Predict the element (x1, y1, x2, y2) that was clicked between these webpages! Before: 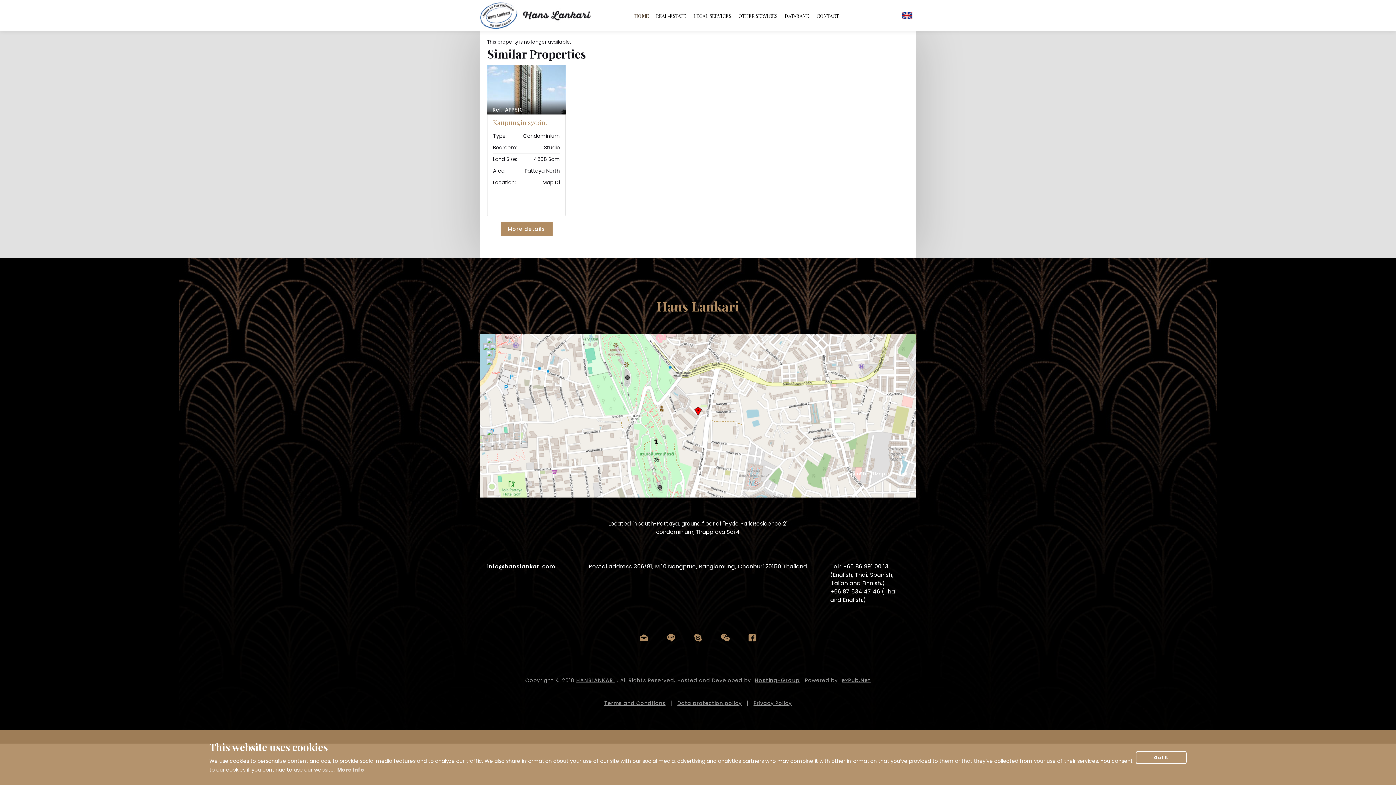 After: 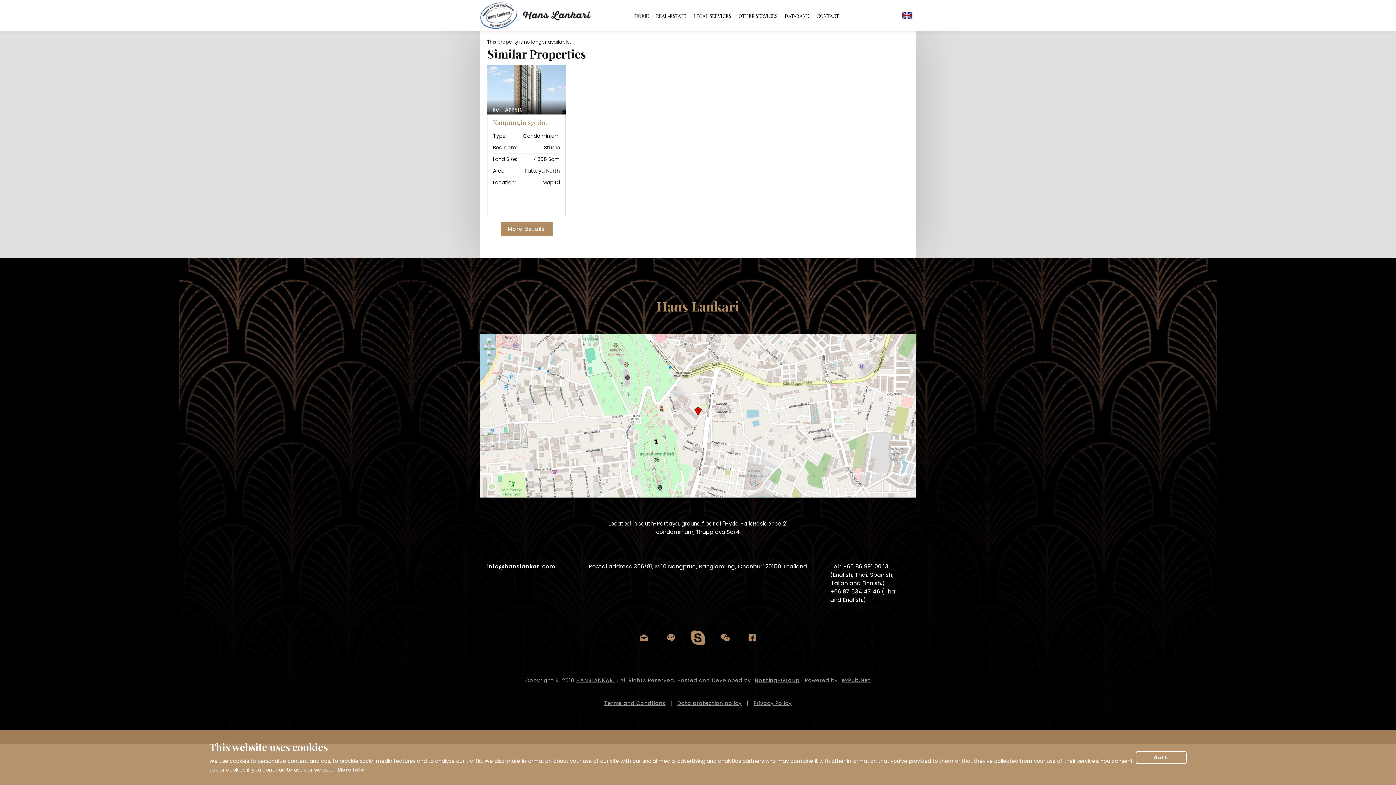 Action: bbox: (689, 629, 707, 647)